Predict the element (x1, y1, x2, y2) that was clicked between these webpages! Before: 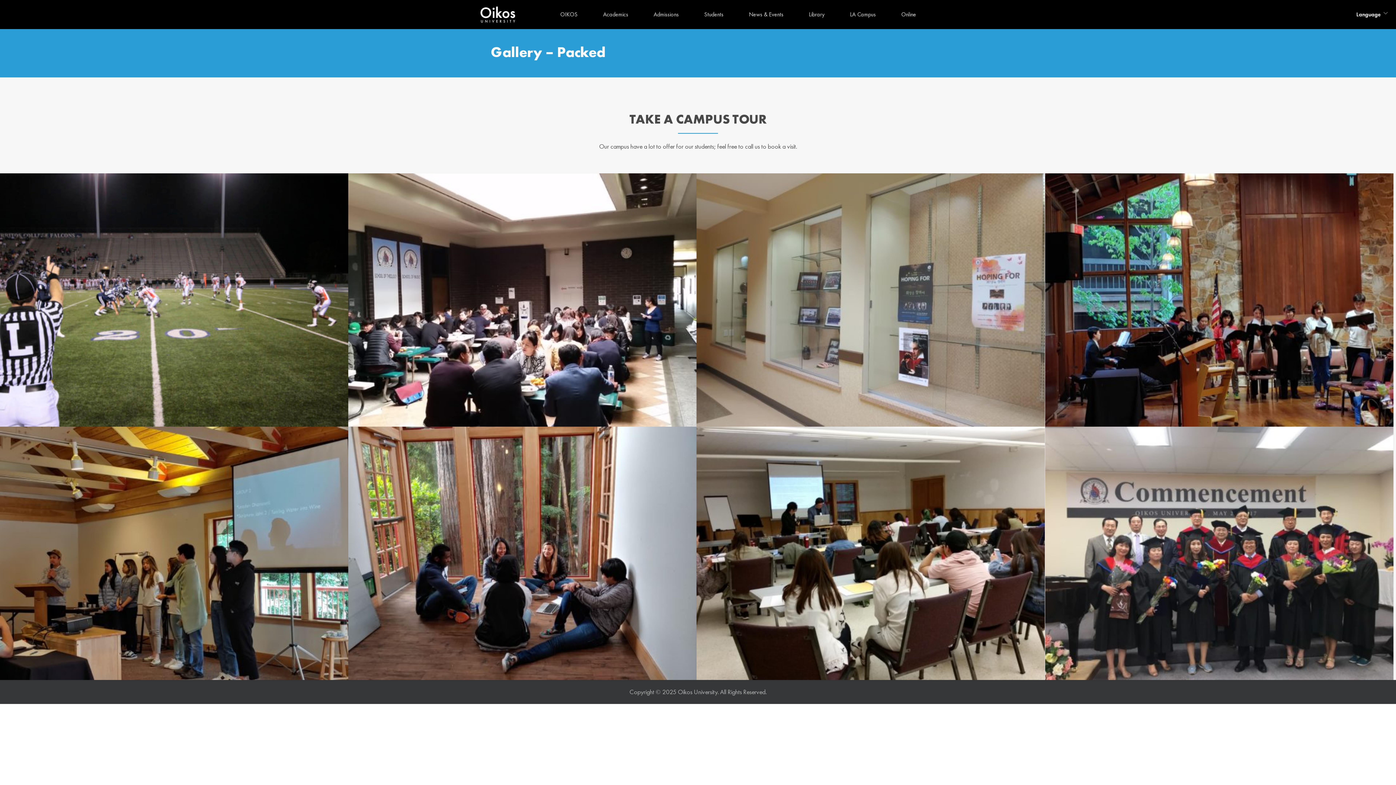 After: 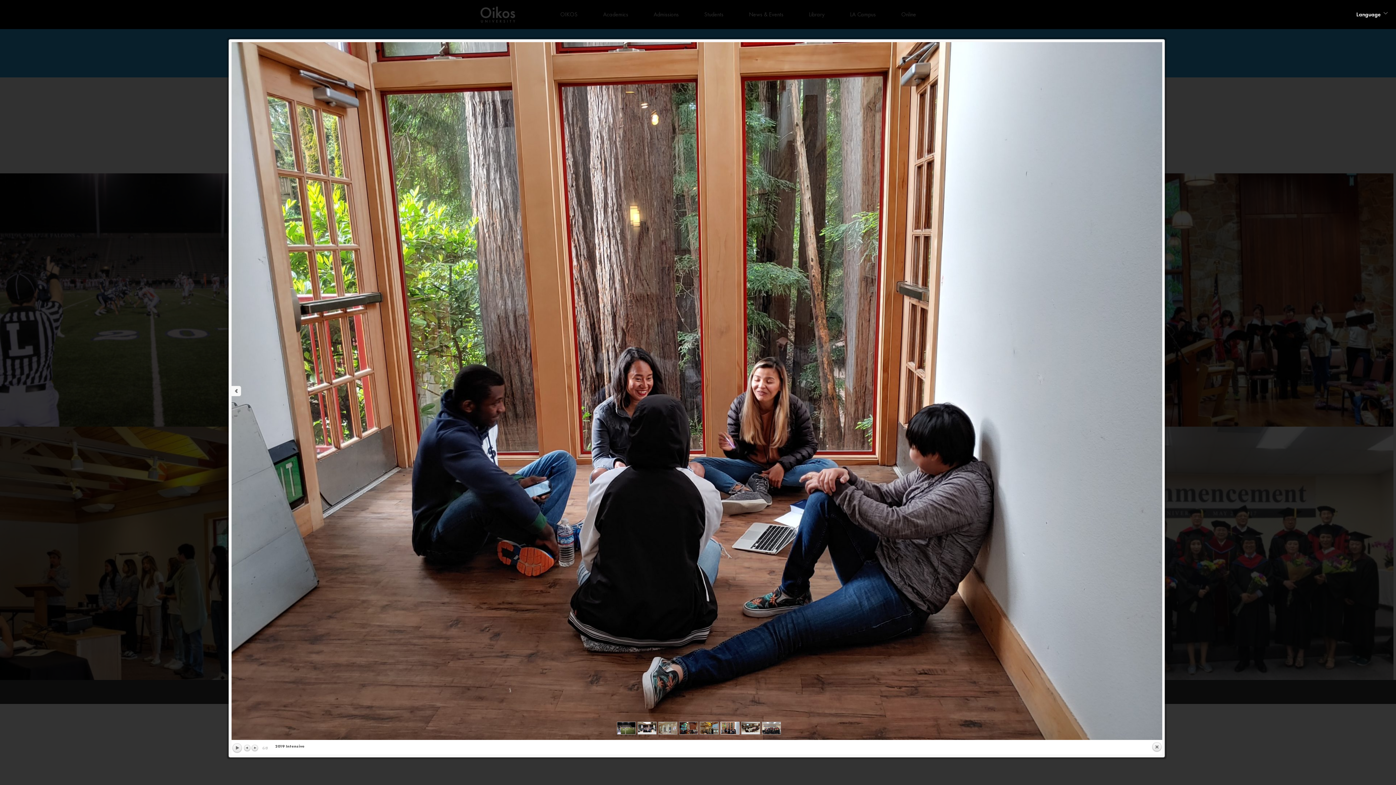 Action: bbox: (508, 521, 537, 534) label: EXPAND